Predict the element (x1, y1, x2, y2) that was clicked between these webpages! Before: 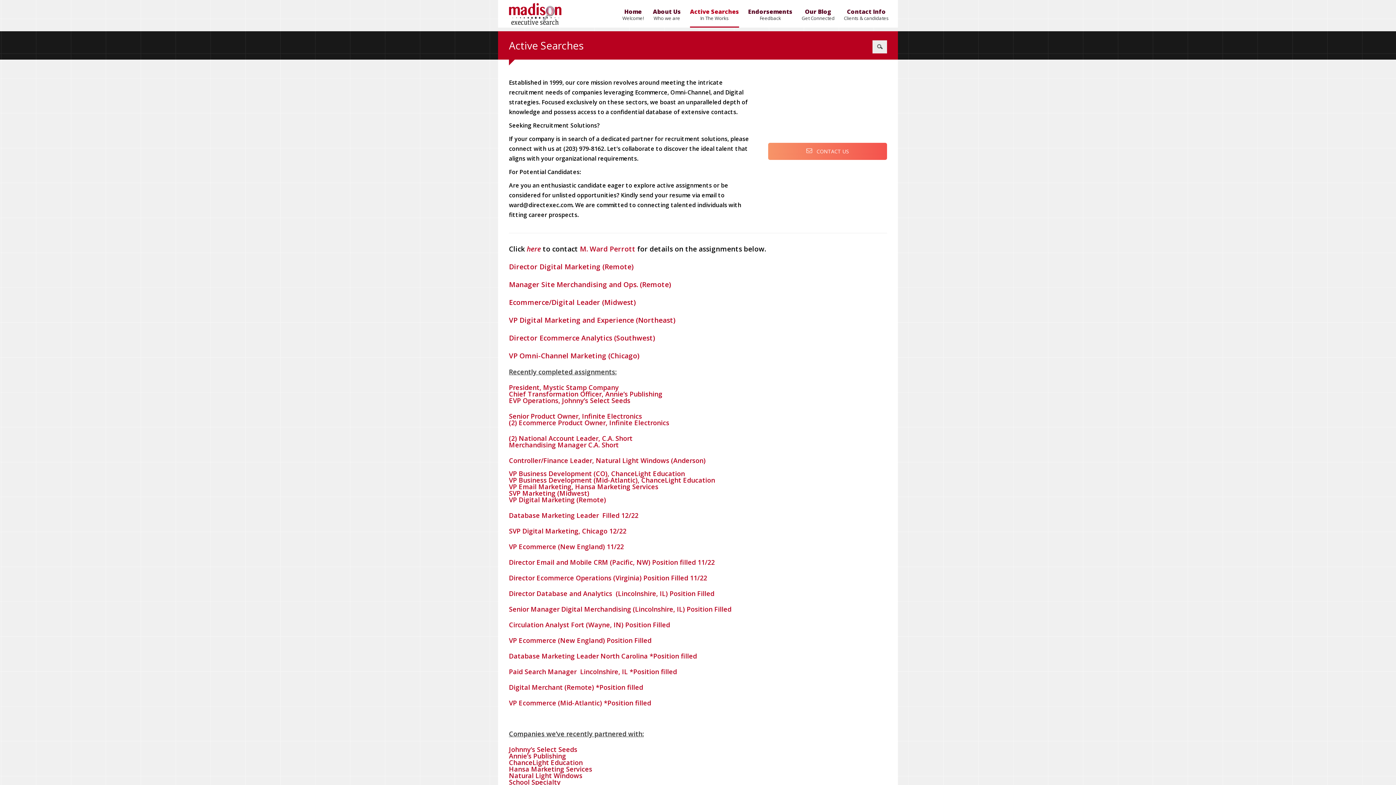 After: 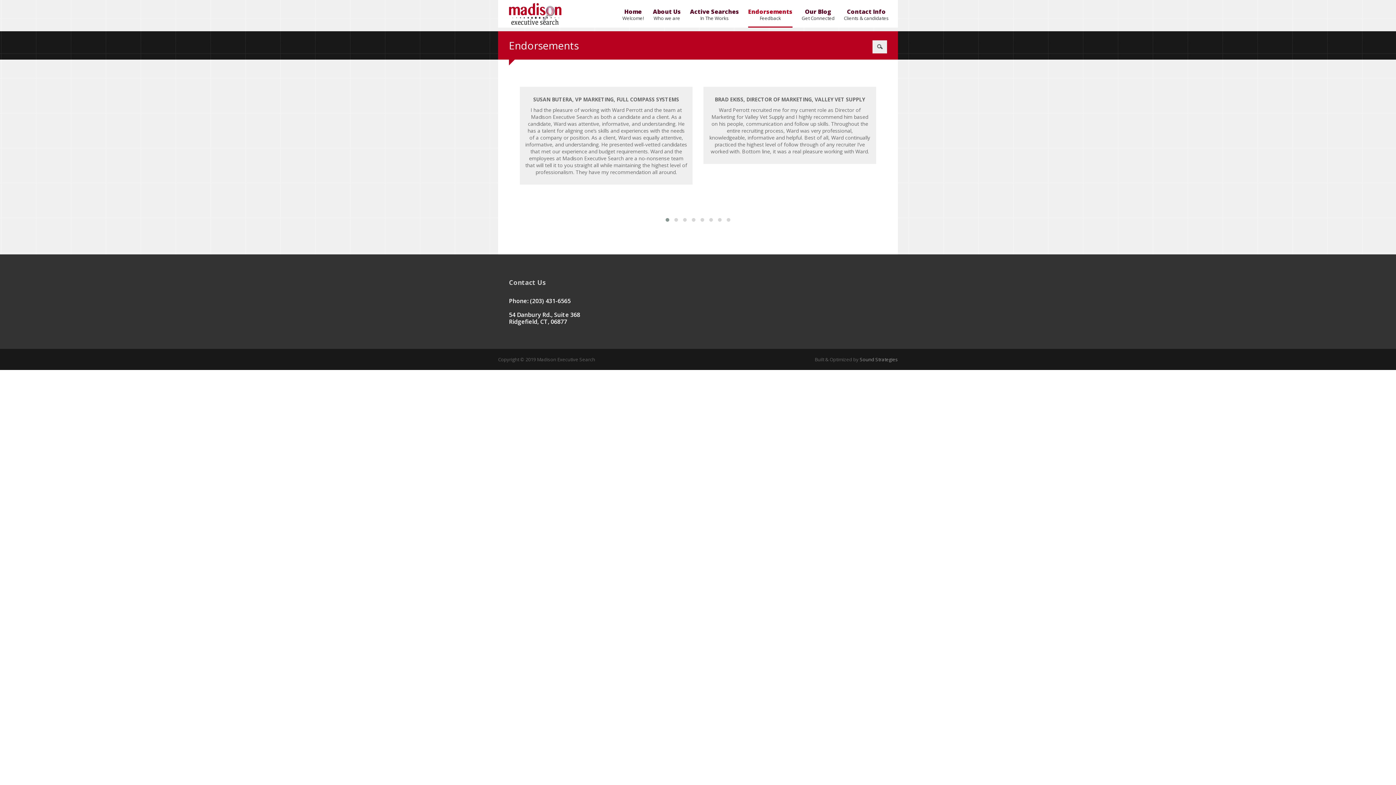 Action: bbox: (748, 8, 792, 15) label: Endorsements

Feedback